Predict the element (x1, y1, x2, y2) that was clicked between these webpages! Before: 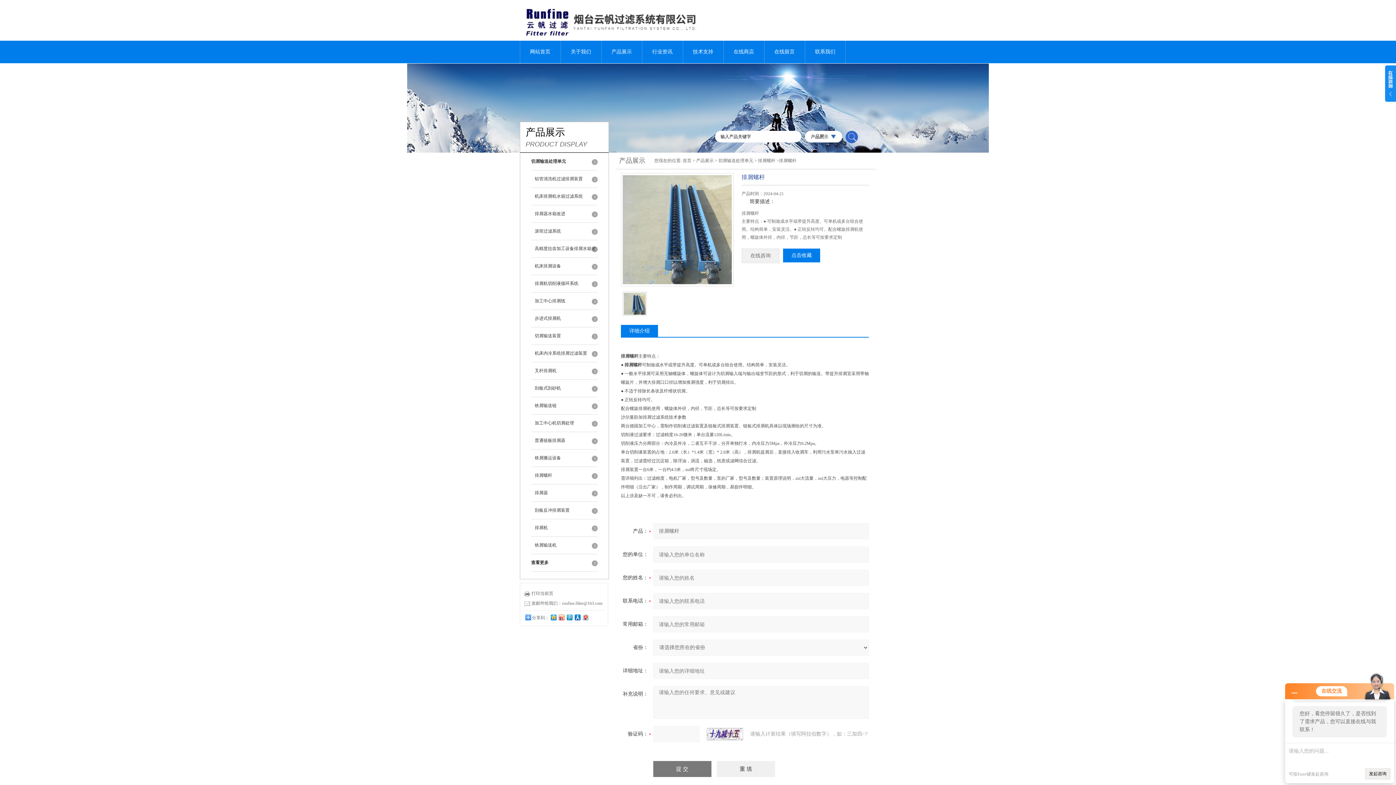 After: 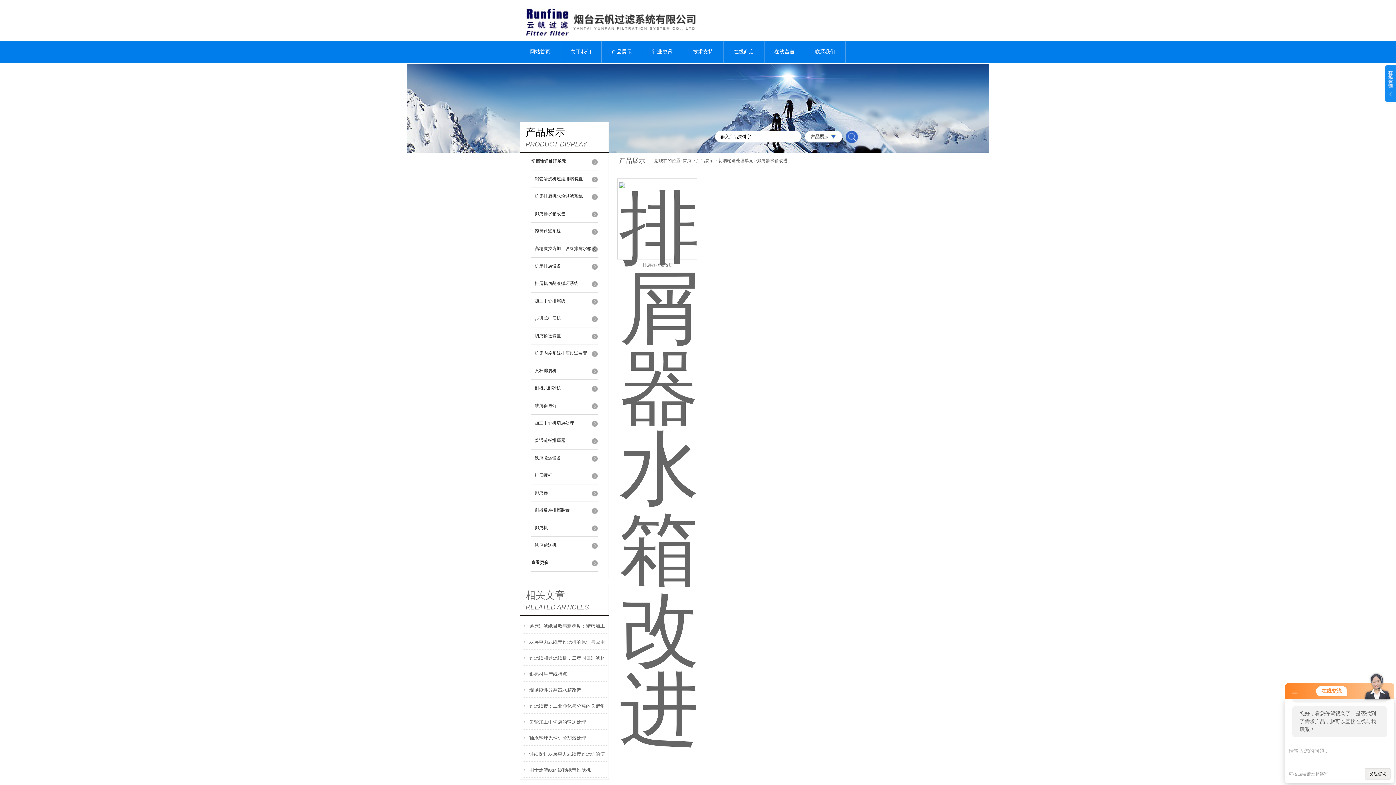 Action: label: 排屑器水箱改进 bbox: (531, 205, 597, 222)